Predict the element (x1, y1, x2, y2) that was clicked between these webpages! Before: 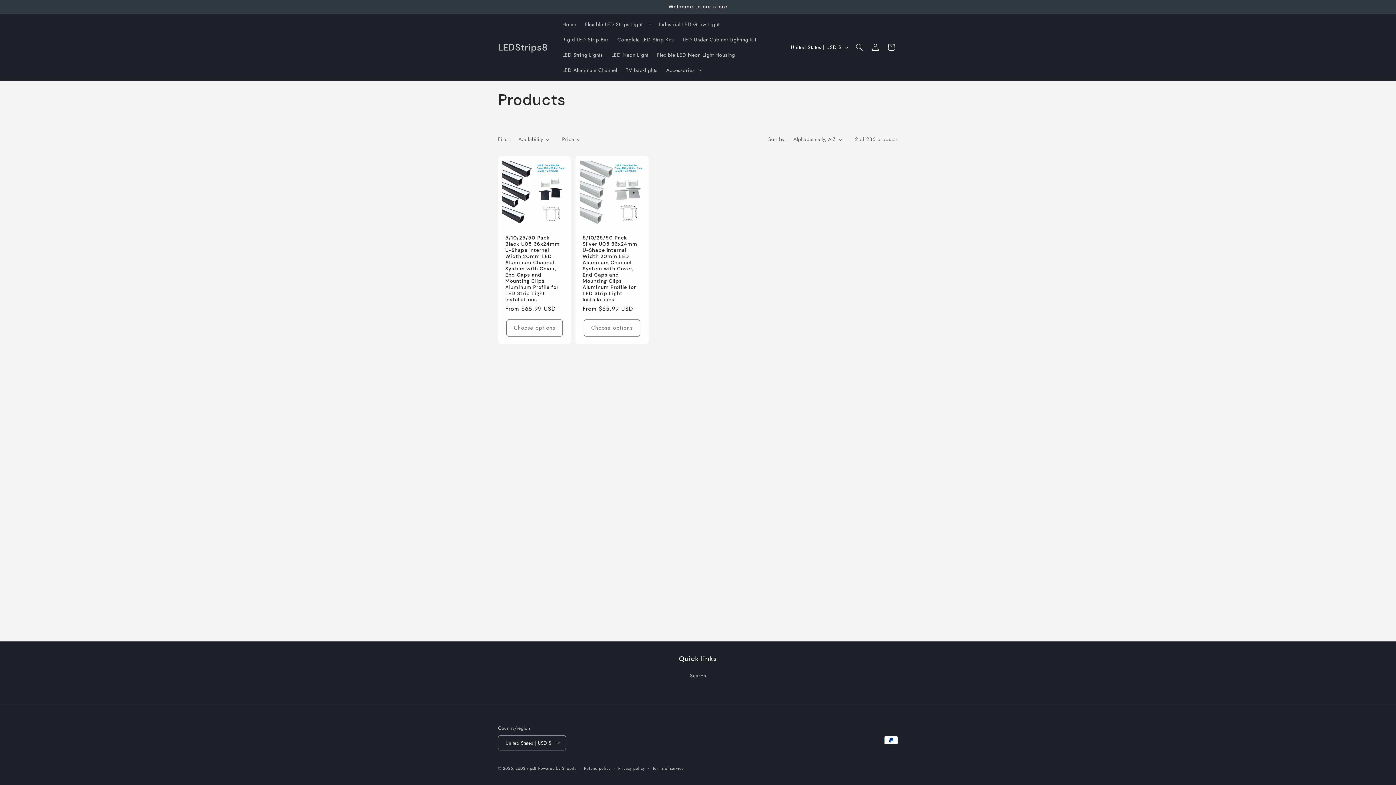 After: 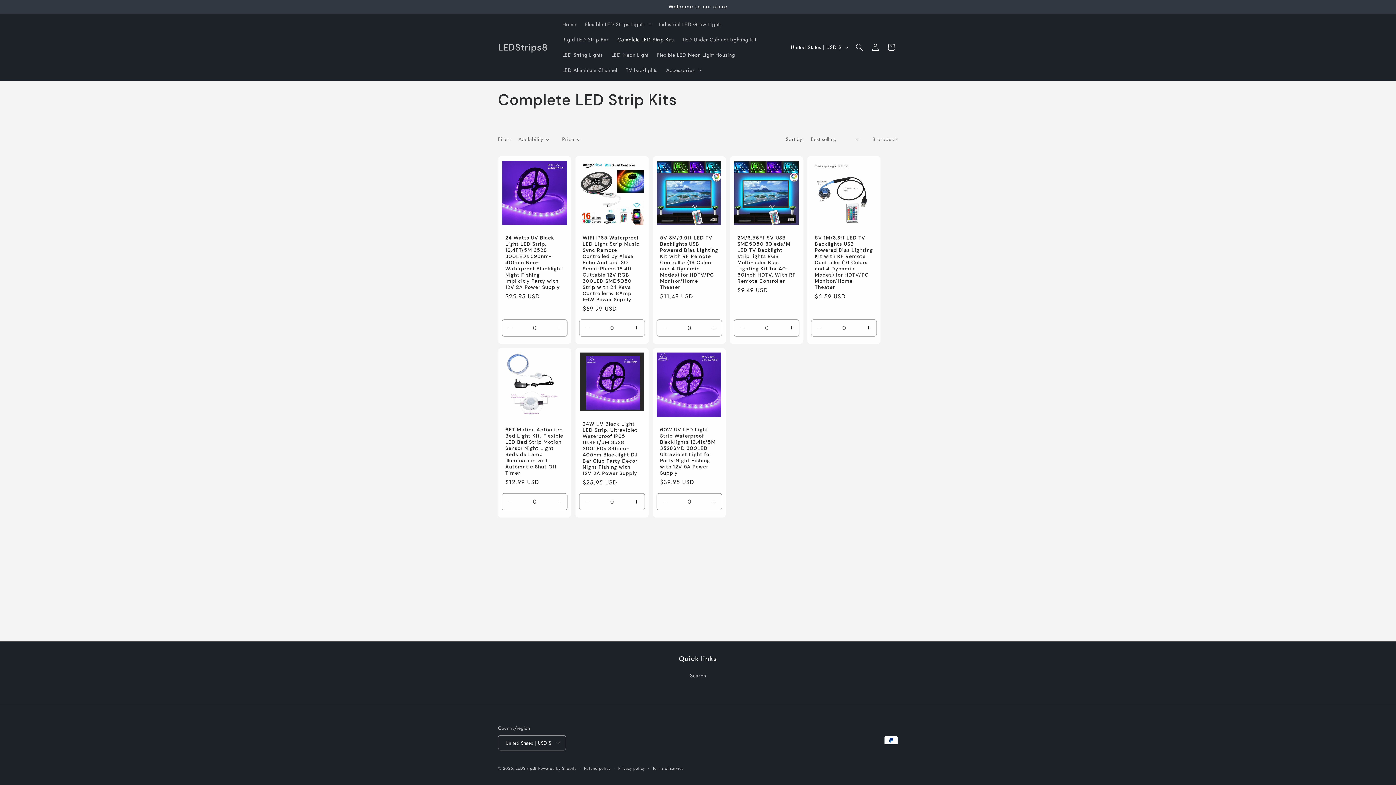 Action: label: Complete LED Strip Kits bbox: (613, 32, 678, 47)